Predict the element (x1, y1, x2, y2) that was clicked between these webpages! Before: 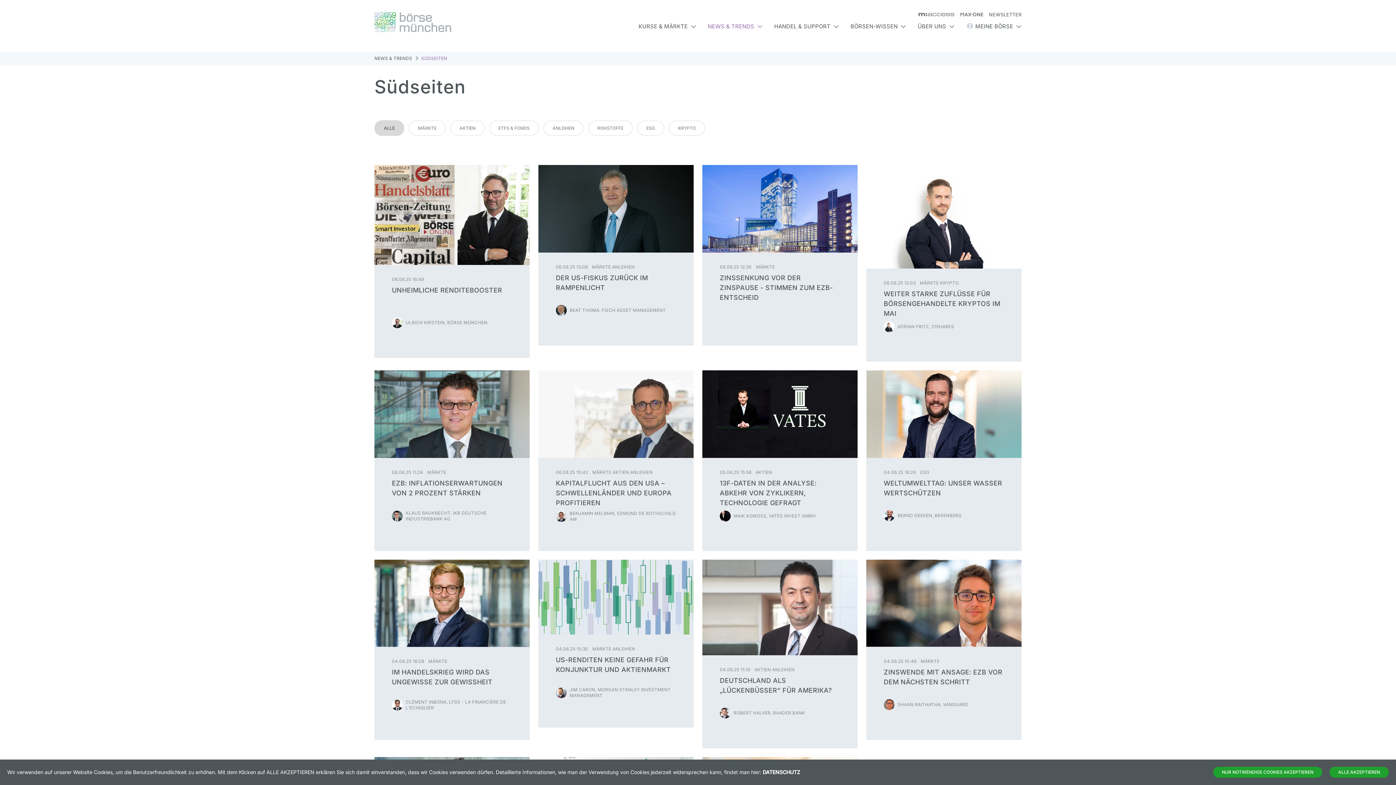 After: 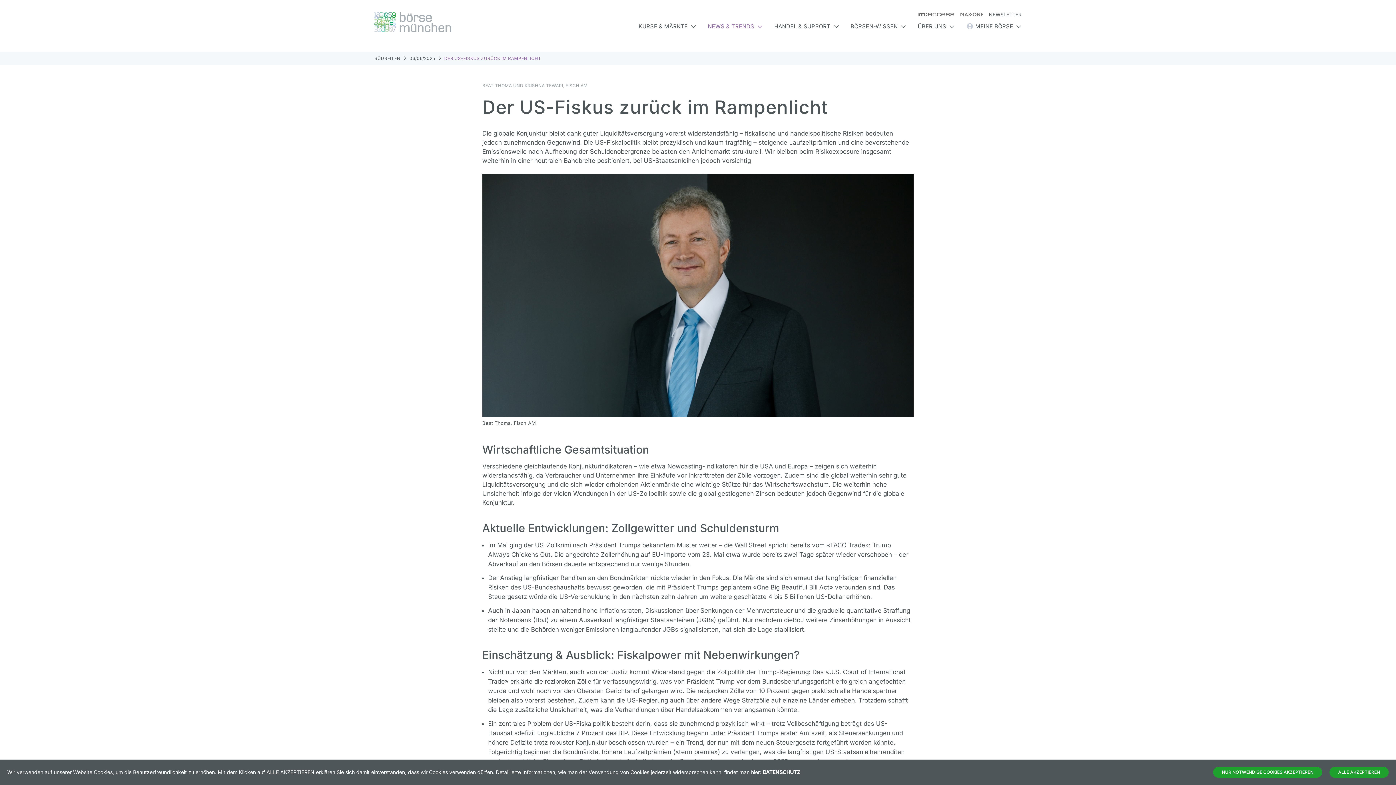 Action: label: 06.06.25 13:08 MÄRKTE ANLEIHEN

DER US-FISKUS ZURÜCK IM RAMPENLICHT

BEAT THOMA, FISCH ASSET MANAGEMENT bbox: (538, 204, 693, 345)